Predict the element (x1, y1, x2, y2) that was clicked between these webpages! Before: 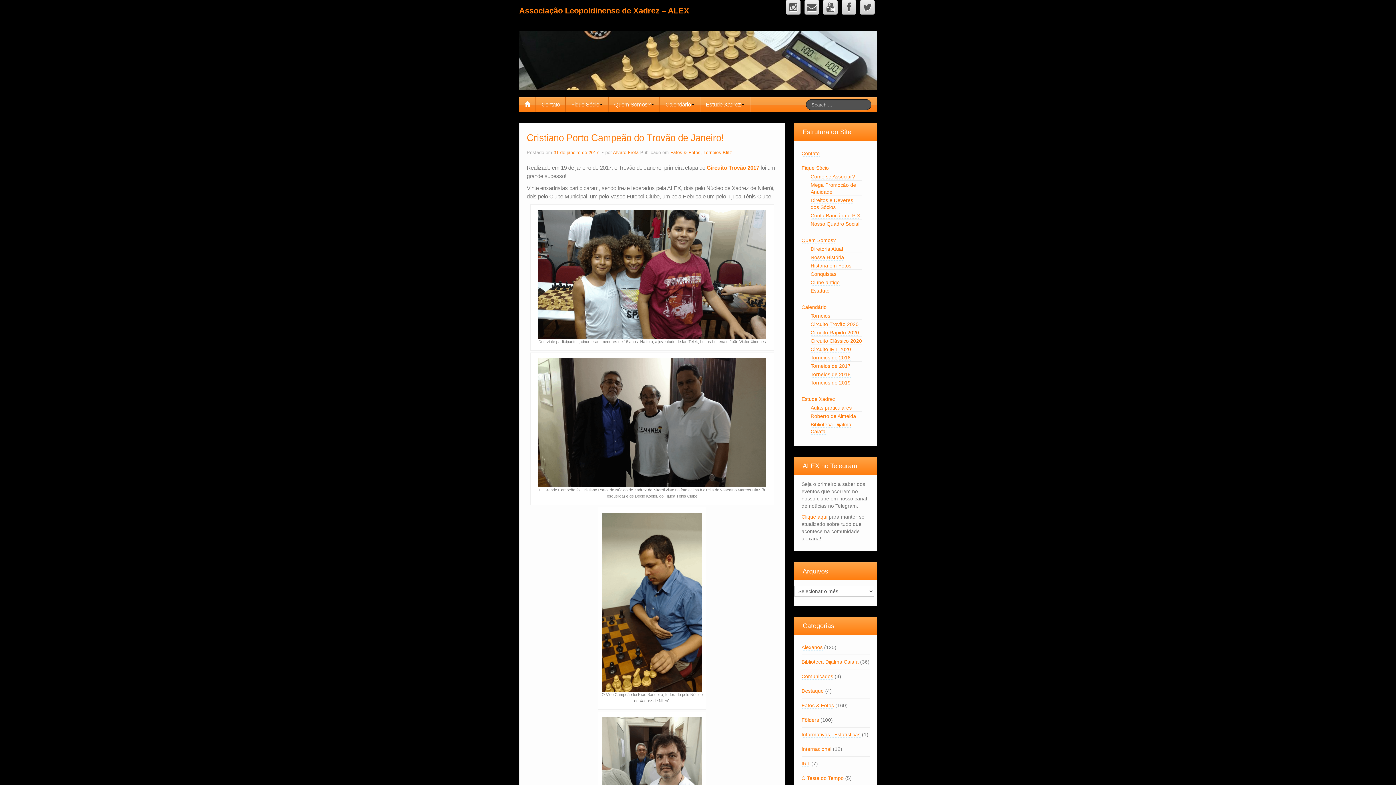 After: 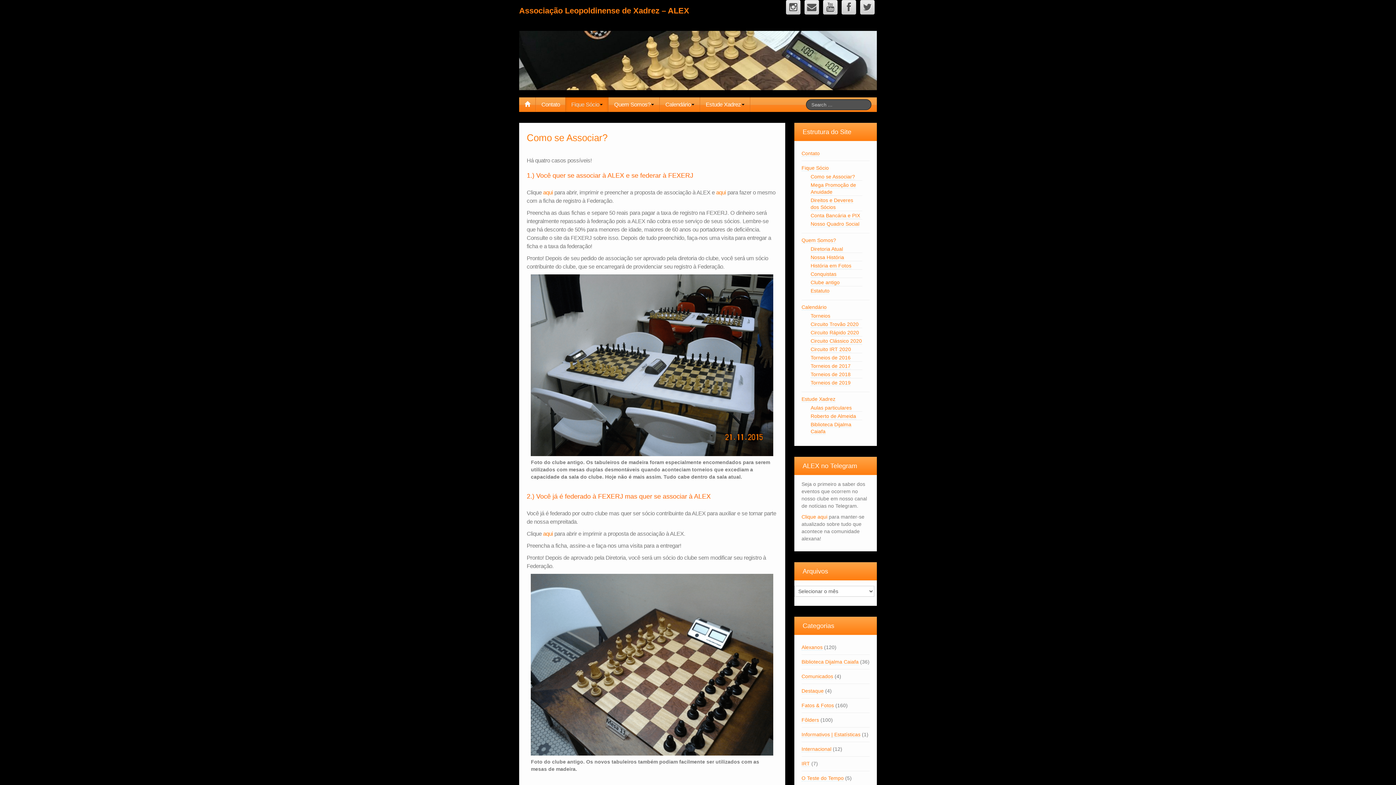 Action: label: Como se Associar? bbox: (810, 173, 855, 180)